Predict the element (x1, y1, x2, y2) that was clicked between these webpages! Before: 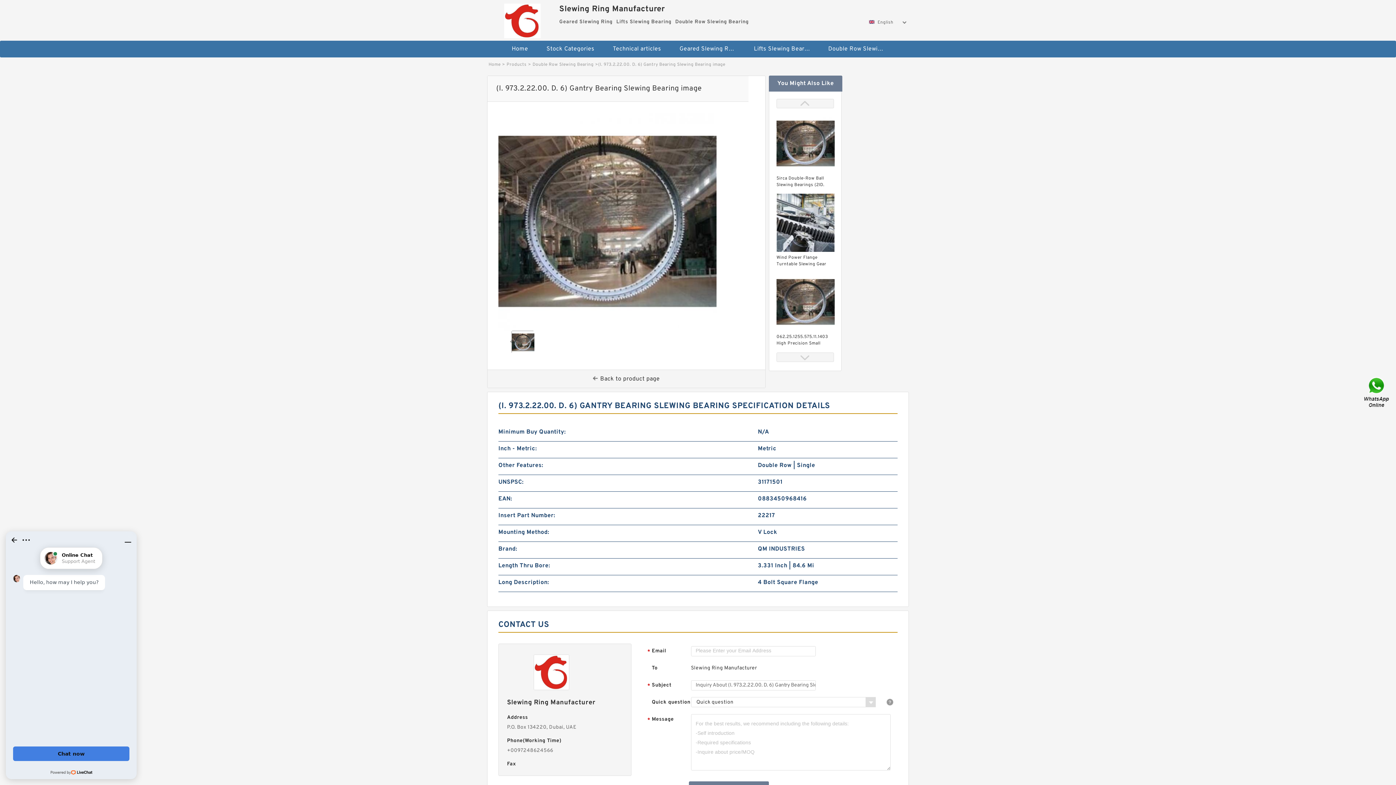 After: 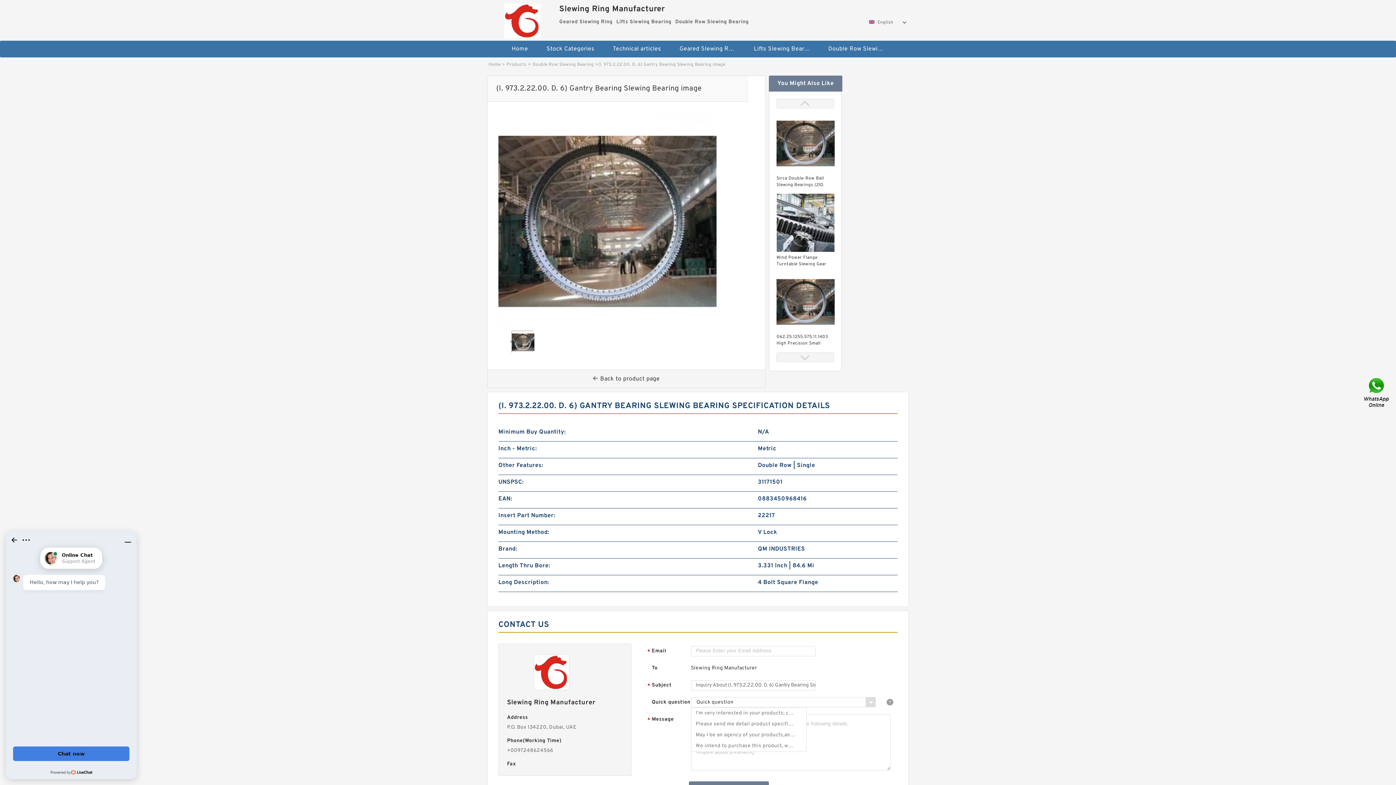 Action: label: Quick question bbox: (691, 697, 876, 707)